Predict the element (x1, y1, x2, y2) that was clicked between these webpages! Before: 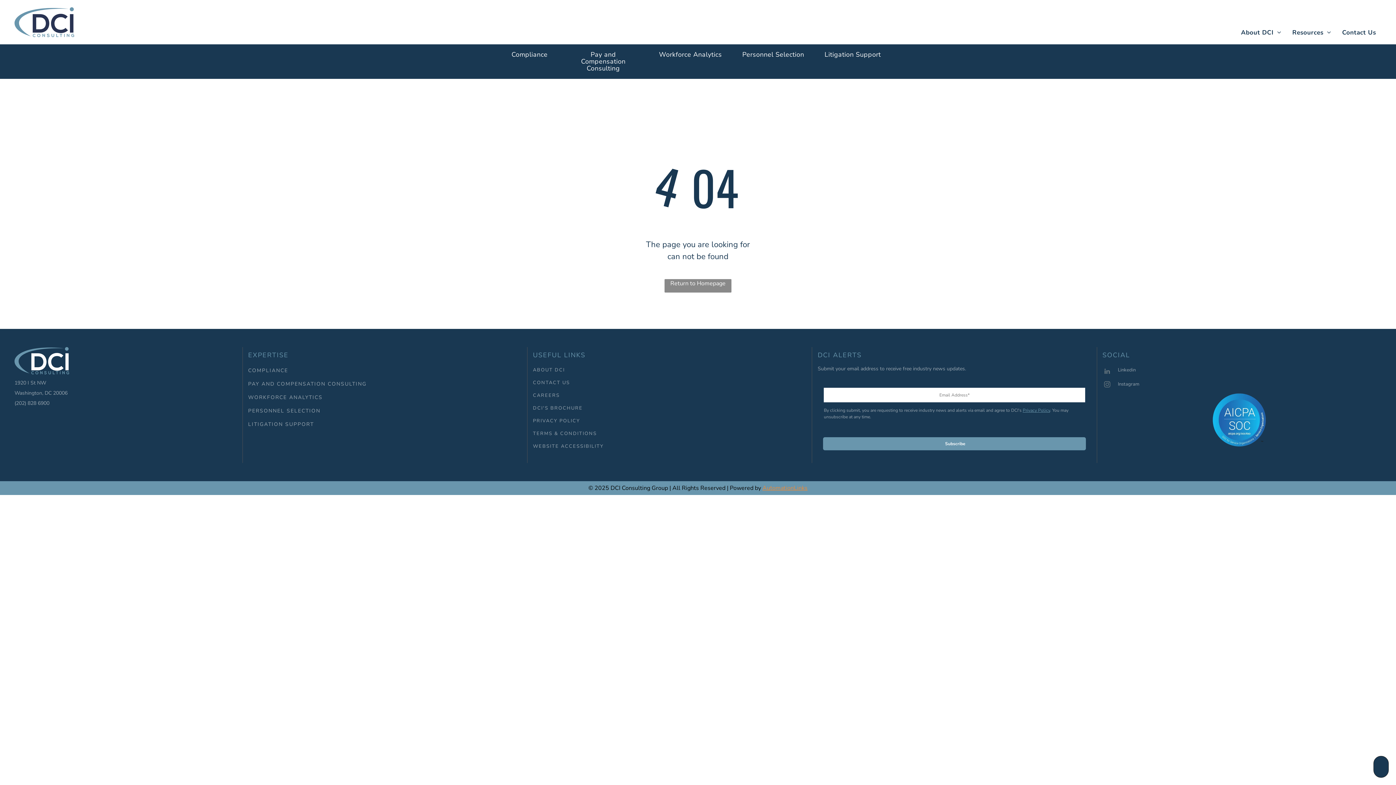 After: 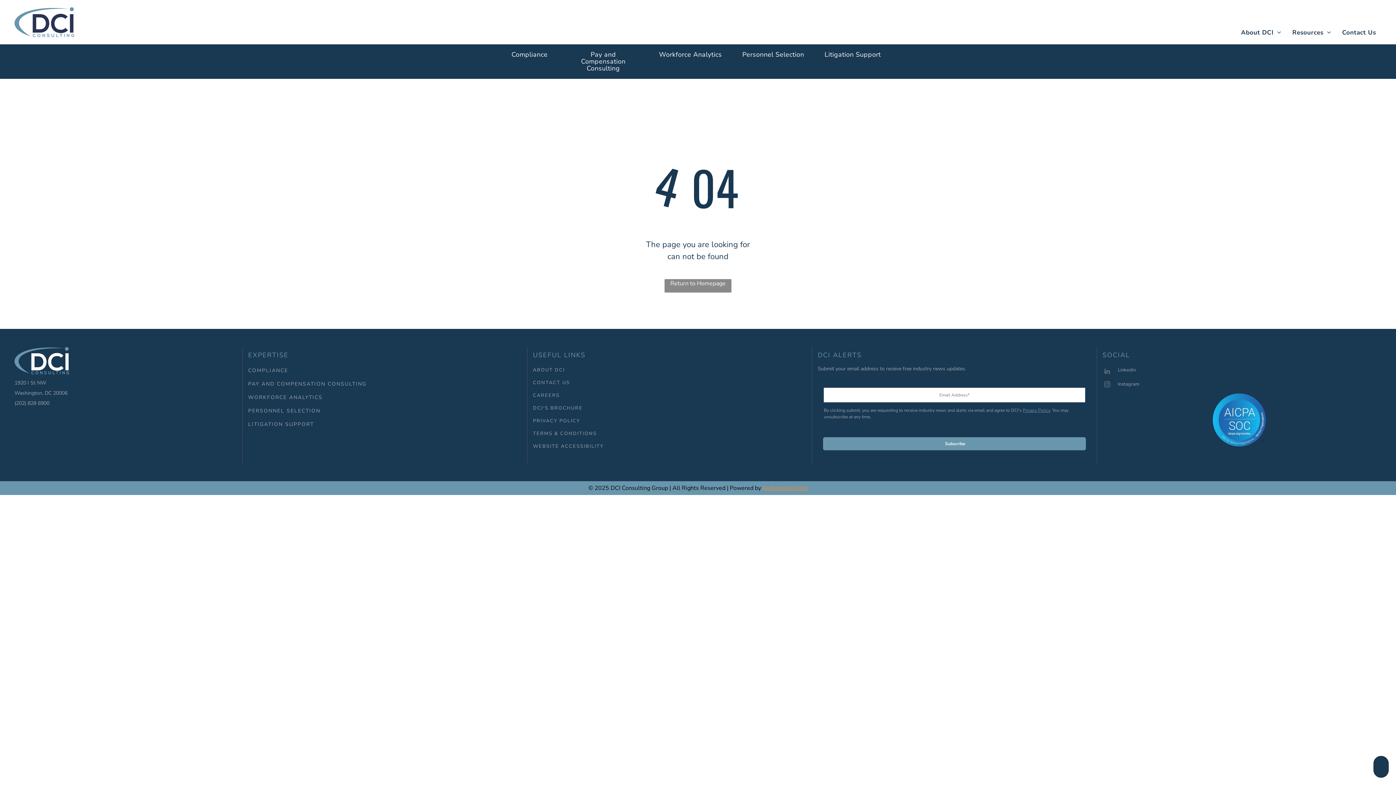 Action: bbox: (14, 7, 74, 16)